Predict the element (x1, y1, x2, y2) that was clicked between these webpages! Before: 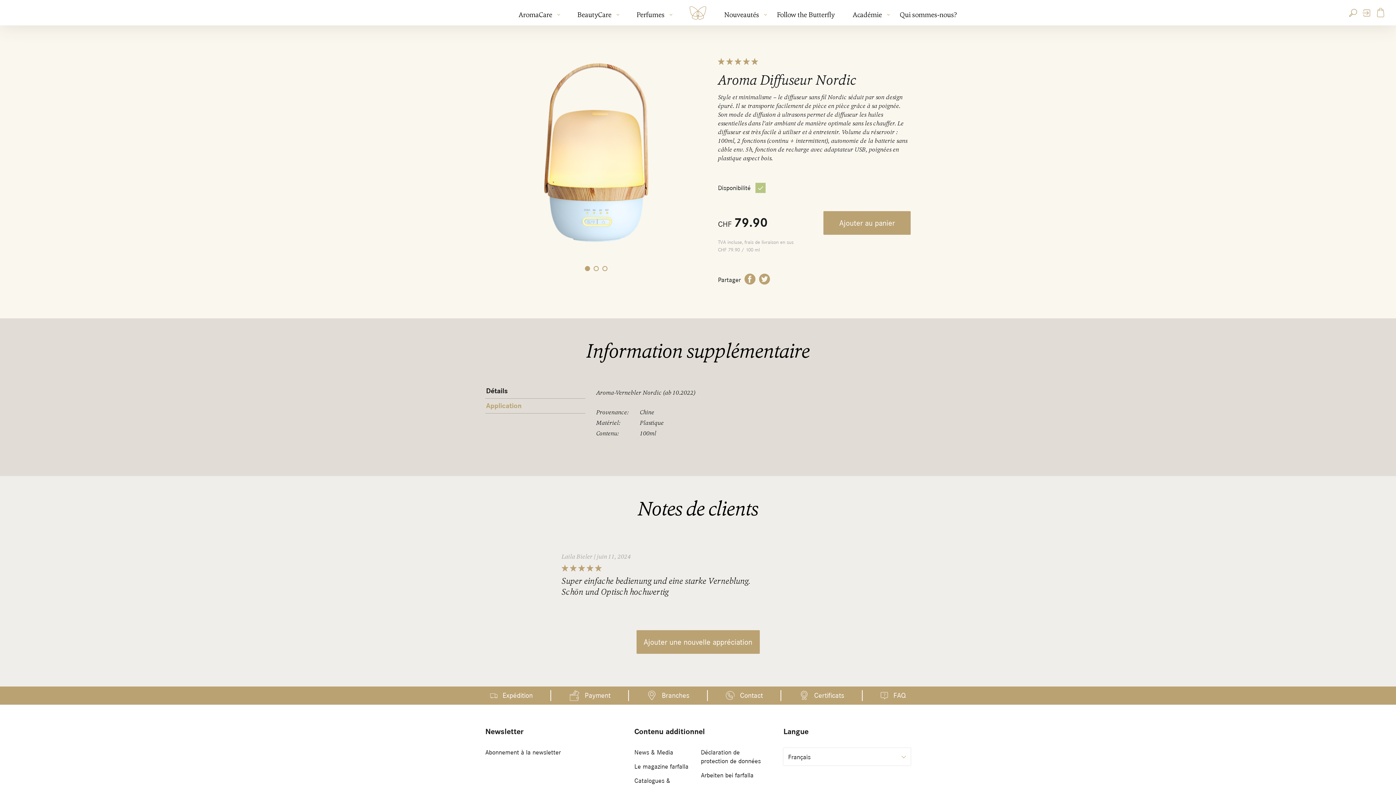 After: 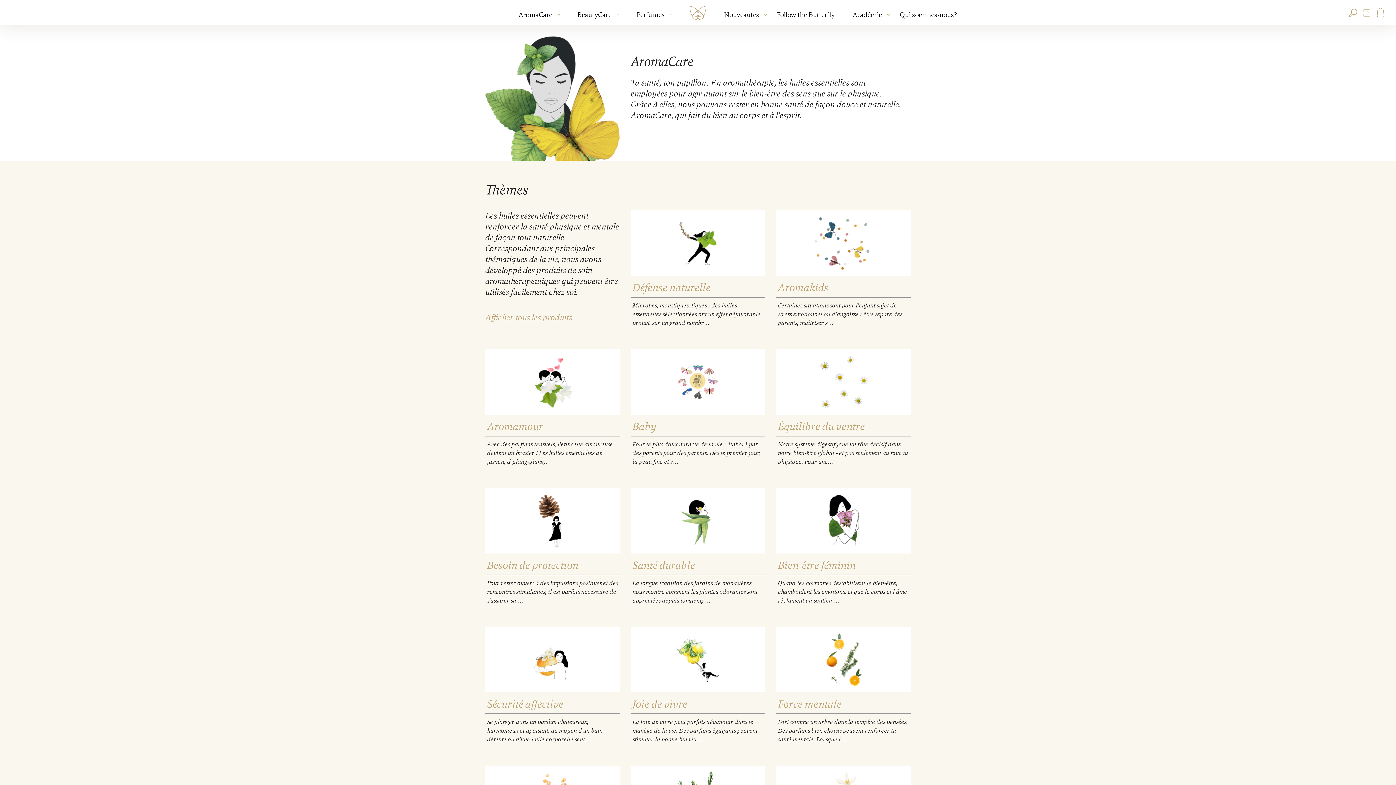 Action: bbox: (517, 9, 553, 21) label: AromaCare